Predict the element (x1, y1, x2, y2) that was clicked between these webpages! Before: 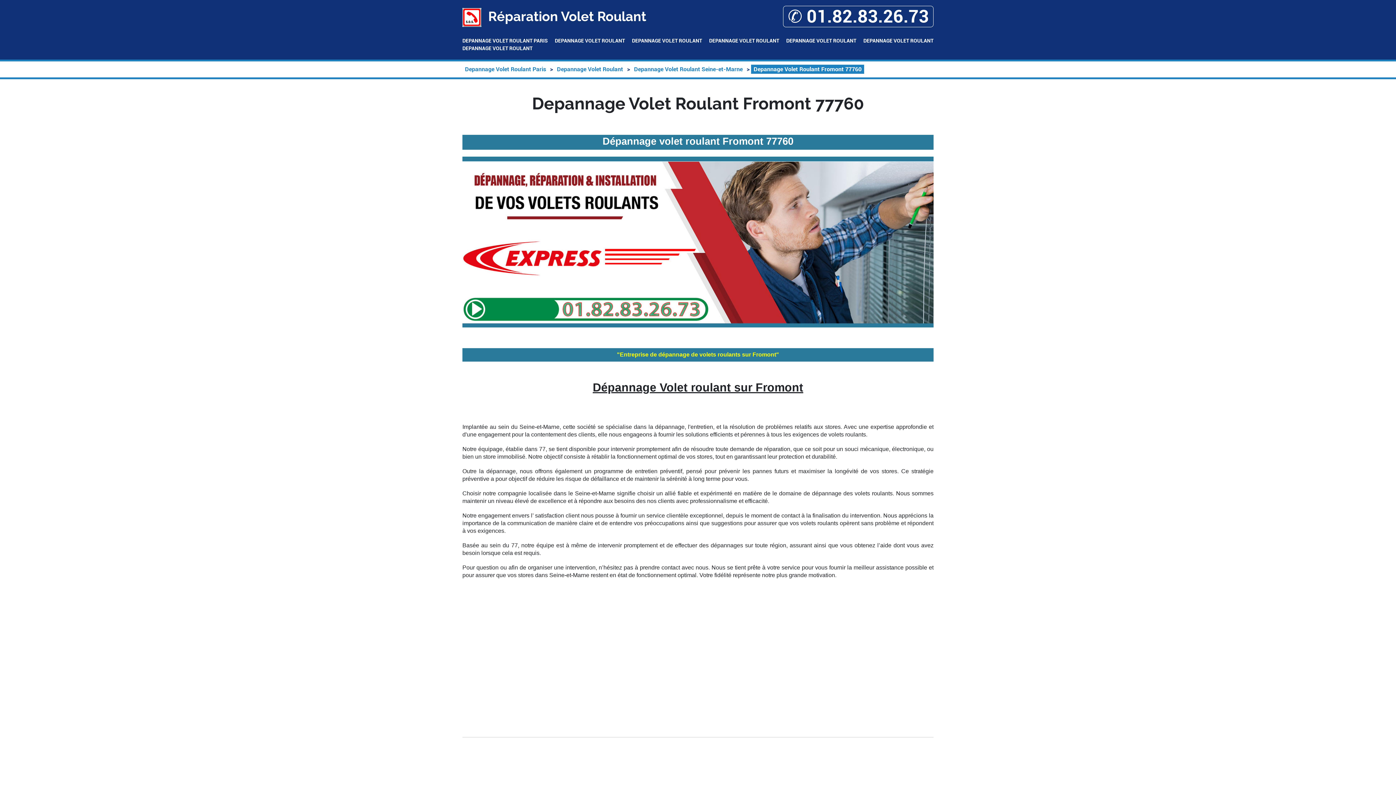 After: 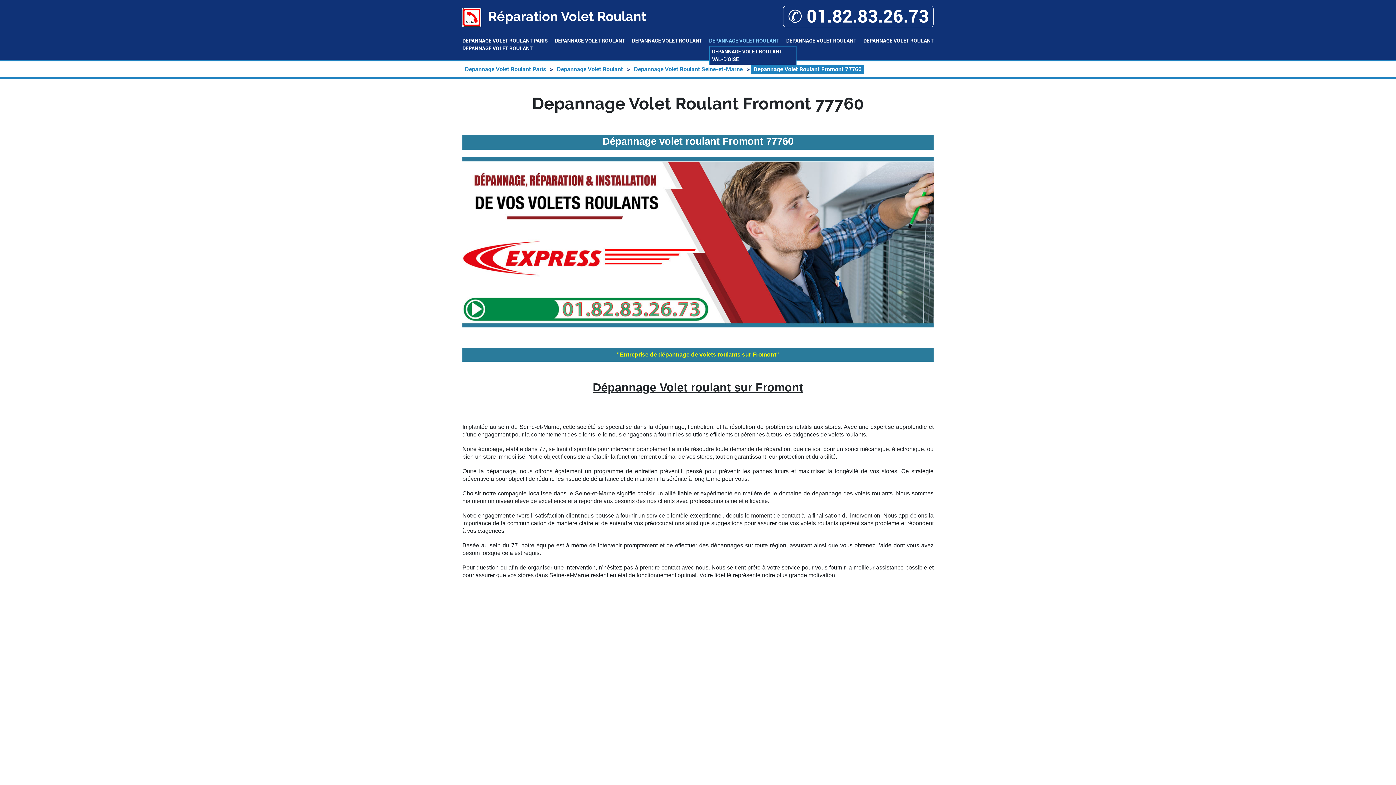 Action: bbox: (709, 37, 779, 44) label: DEPANNAGE VOLET ROULANT